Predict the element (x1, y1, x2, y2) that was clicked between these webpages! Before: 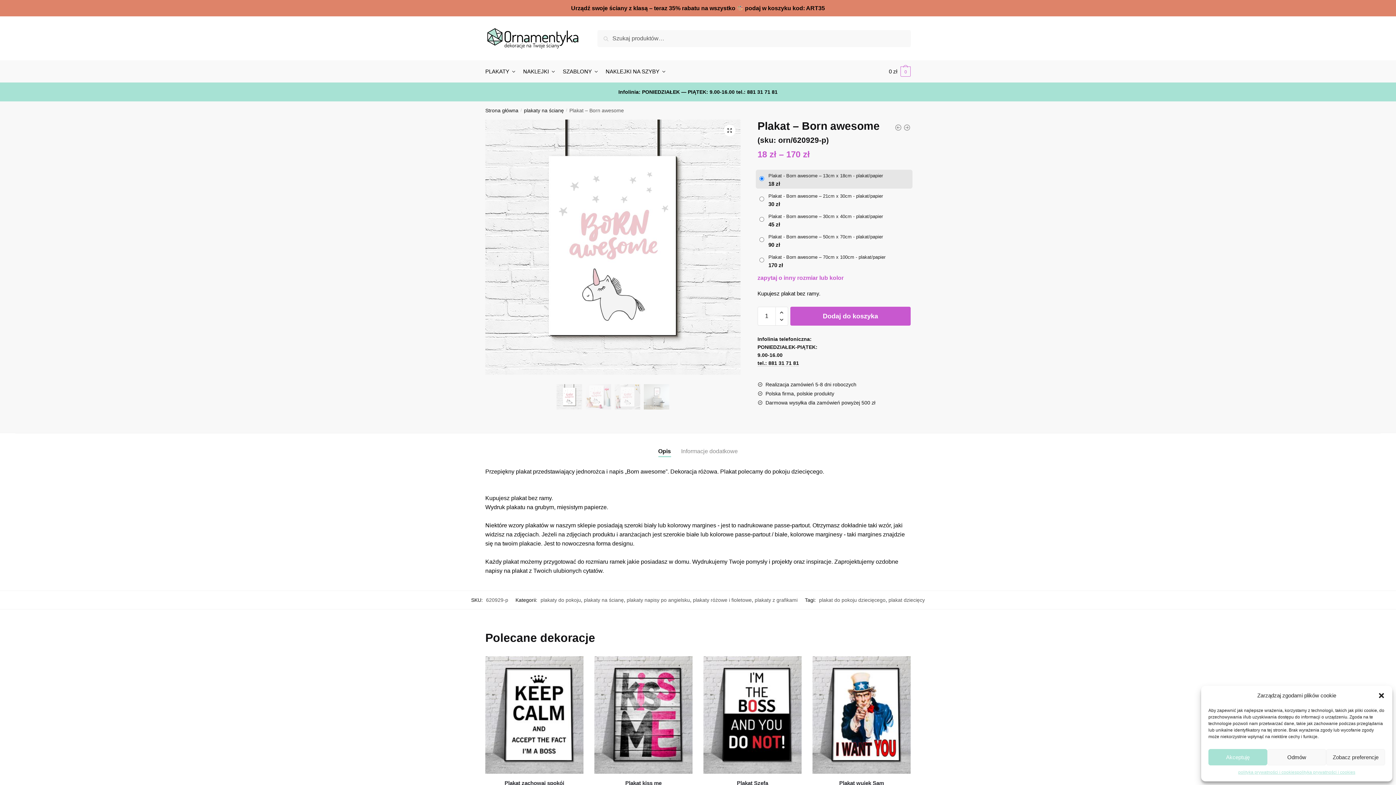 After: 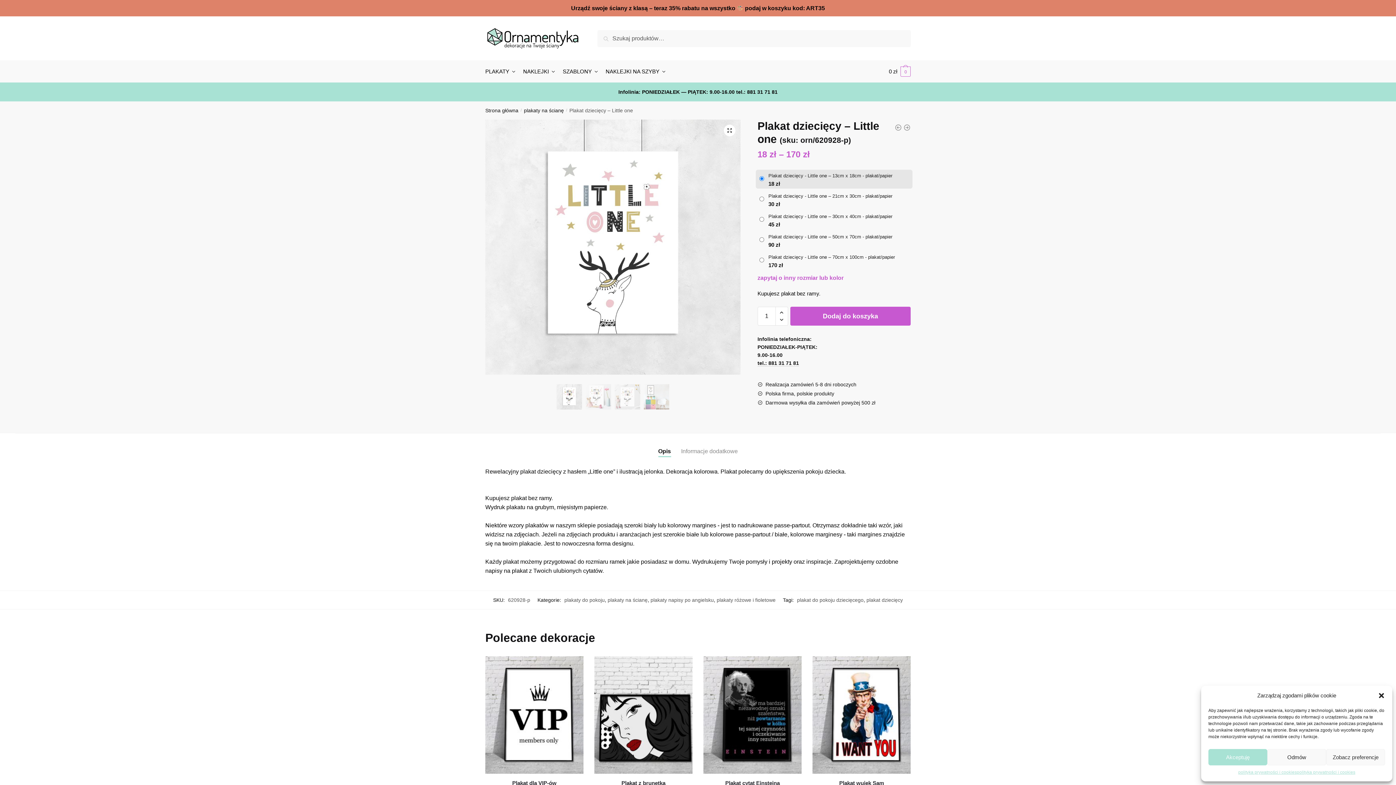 Action: bbox: (894, 124, 902, 133)